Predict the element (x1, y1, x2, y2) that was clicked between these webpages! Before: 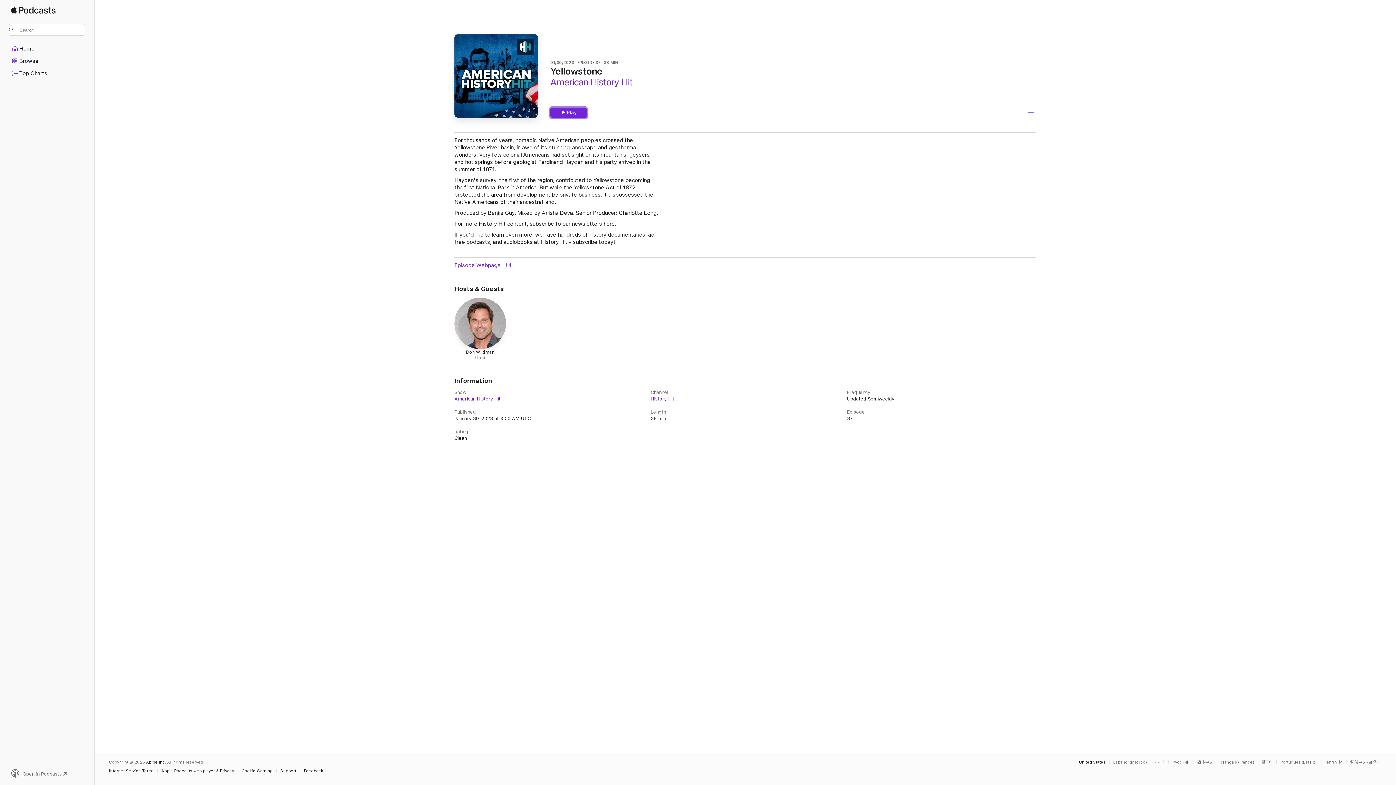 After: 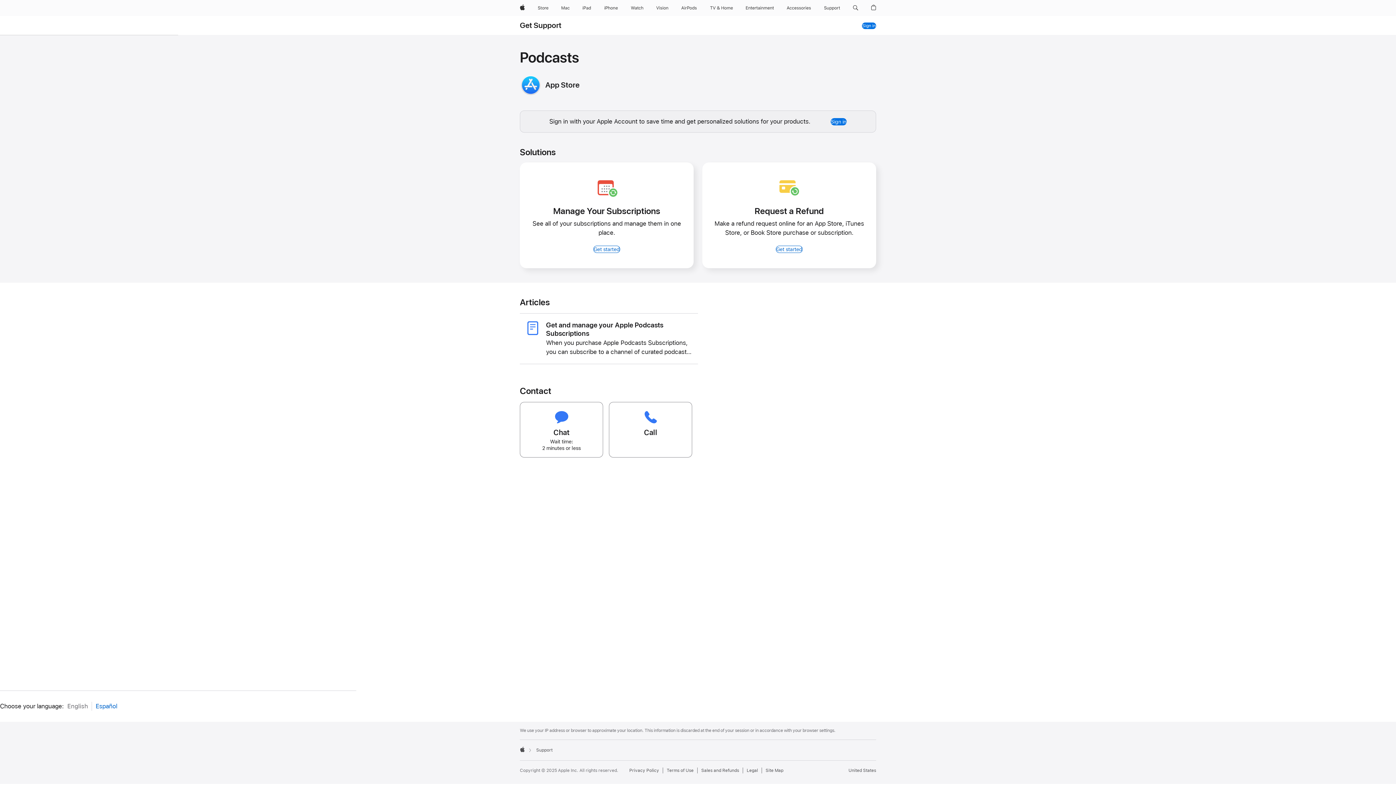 Action: bbox: (280, 769, 300, 773) label: Support